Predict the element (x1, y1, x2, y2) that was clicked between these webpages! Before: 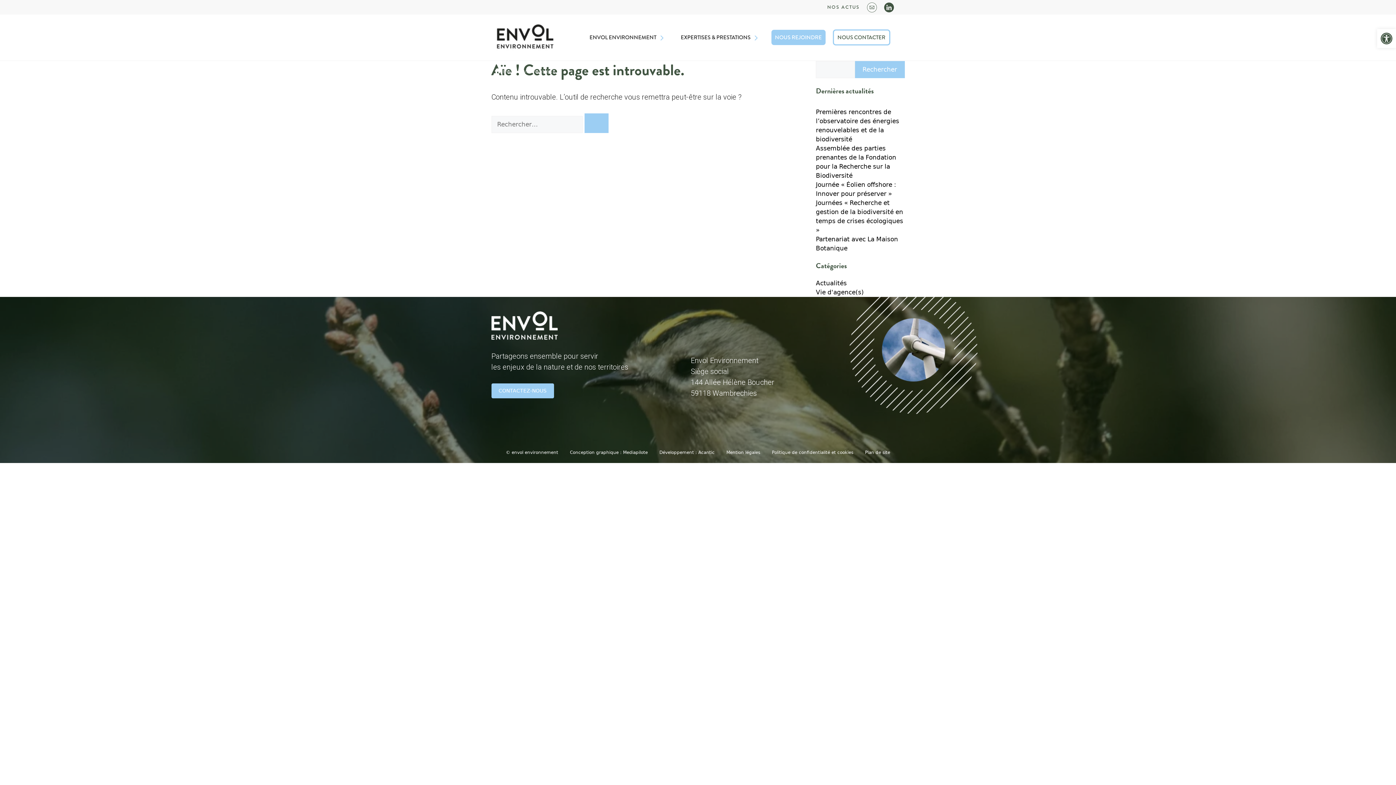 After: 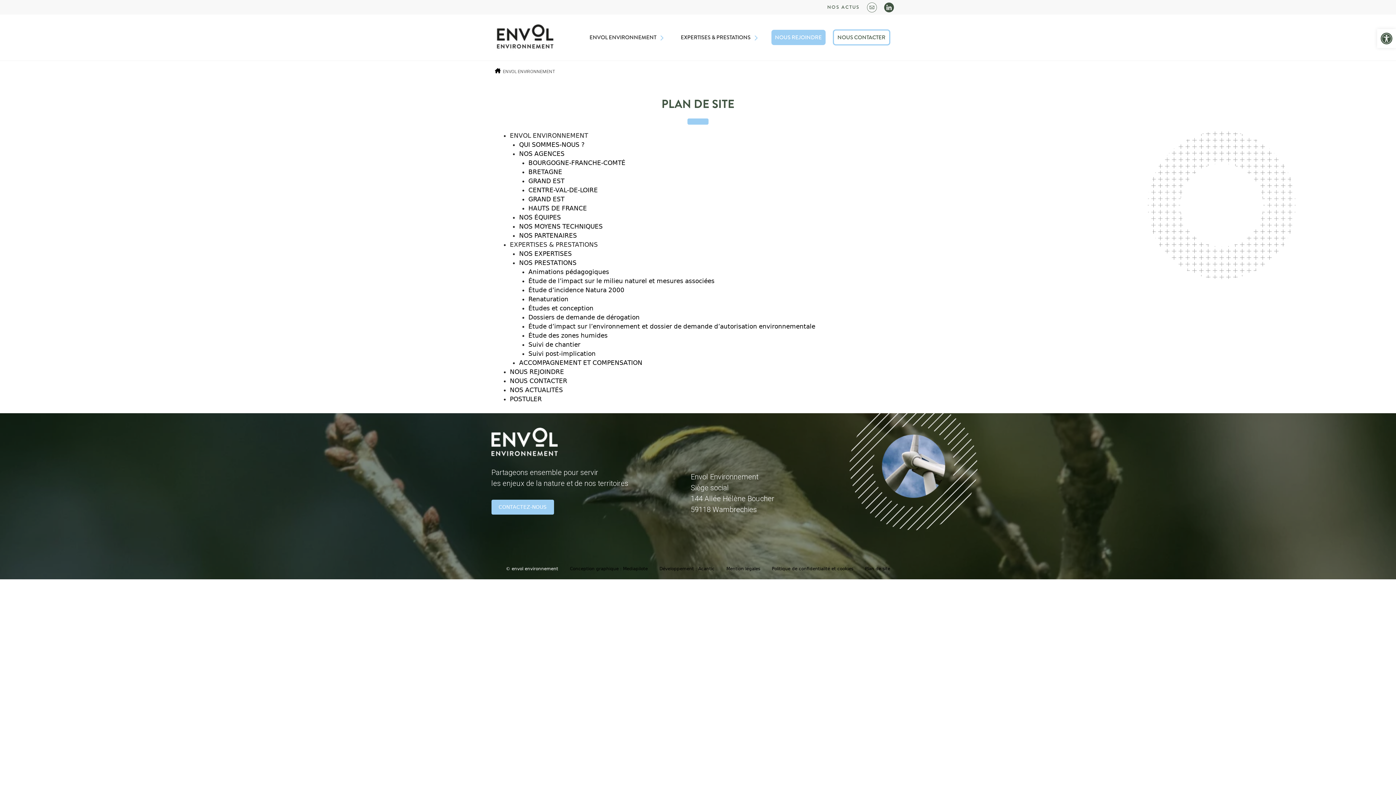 Action: label: Plan de site bbox: (865, 450, 890, 455)